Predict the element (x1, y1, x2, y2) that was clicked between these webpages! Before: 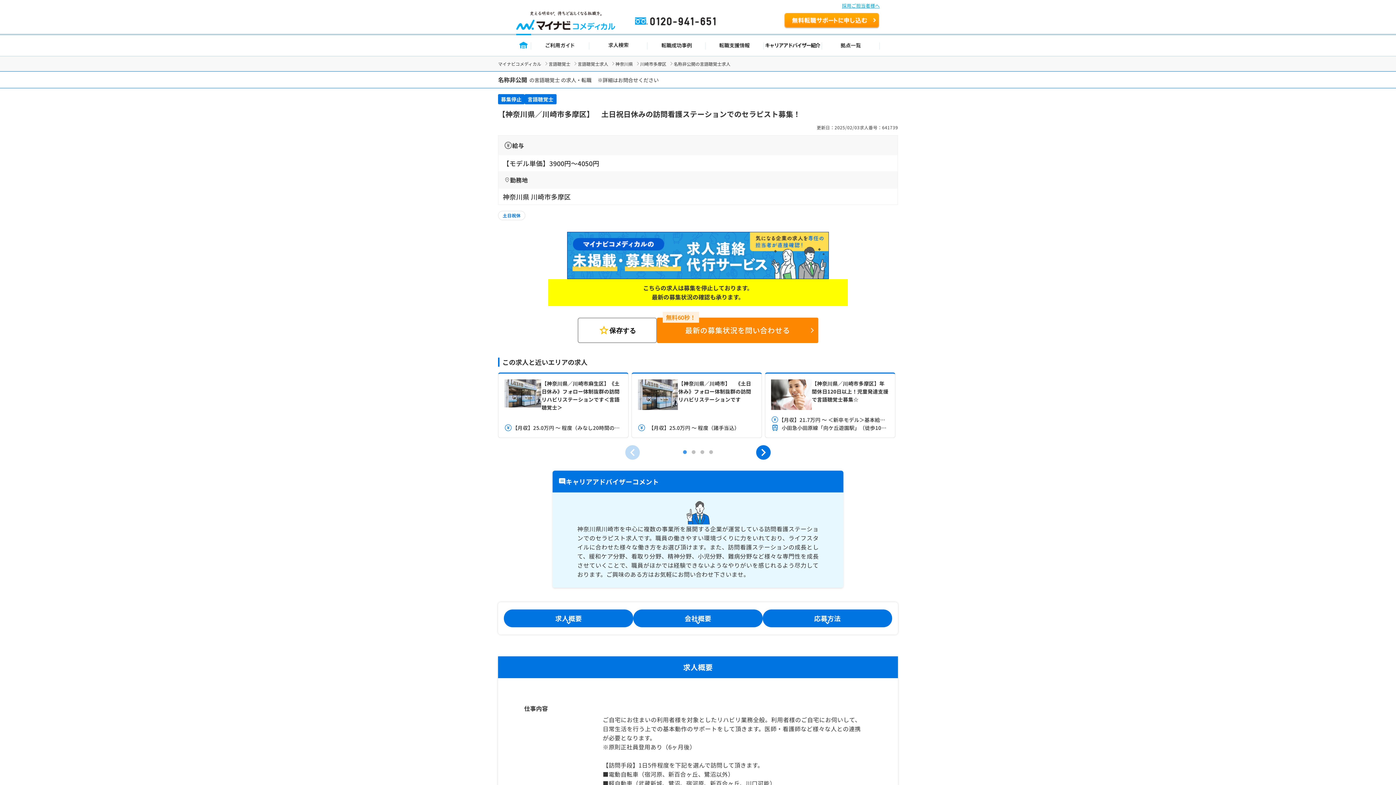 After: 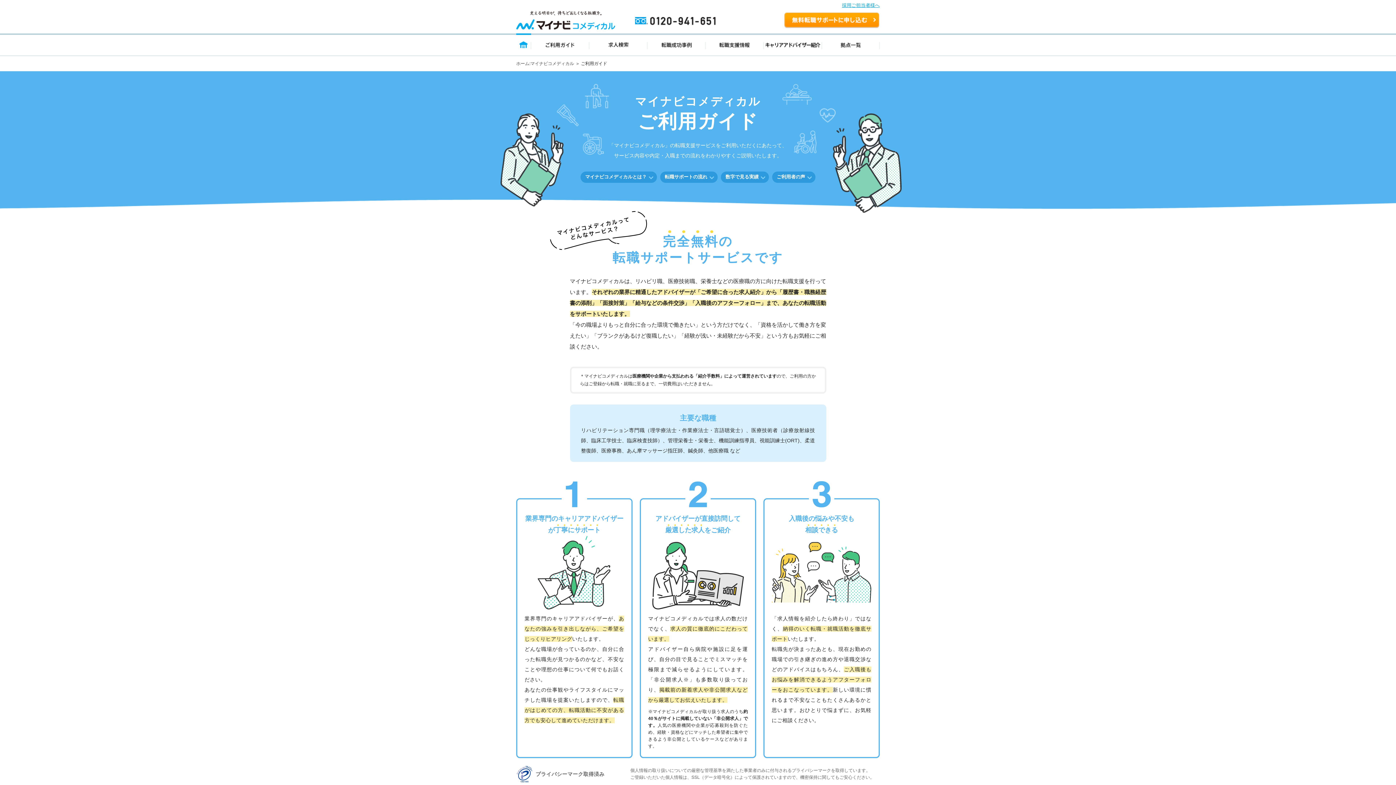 Action: bbox: (531, 33, 589, 56) label: ご利用ガイド